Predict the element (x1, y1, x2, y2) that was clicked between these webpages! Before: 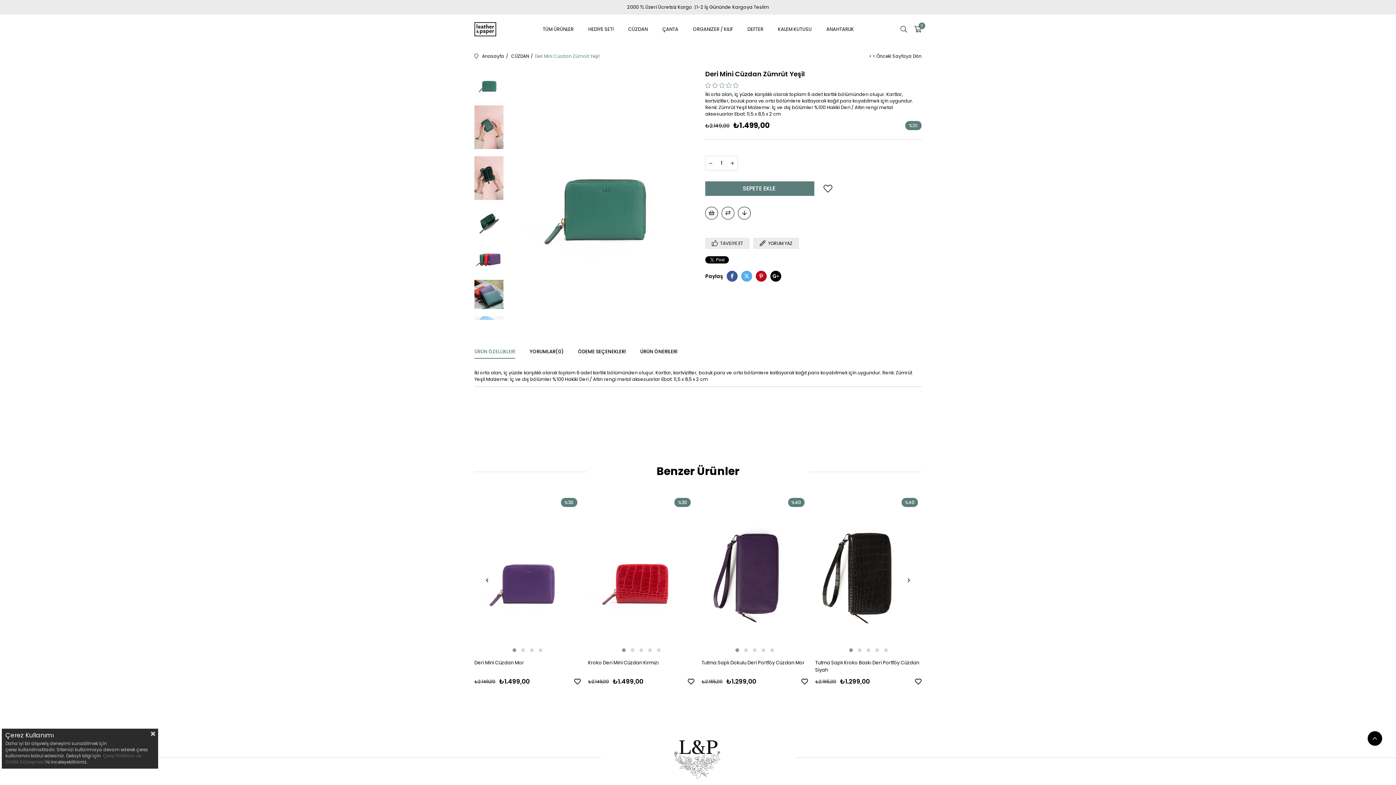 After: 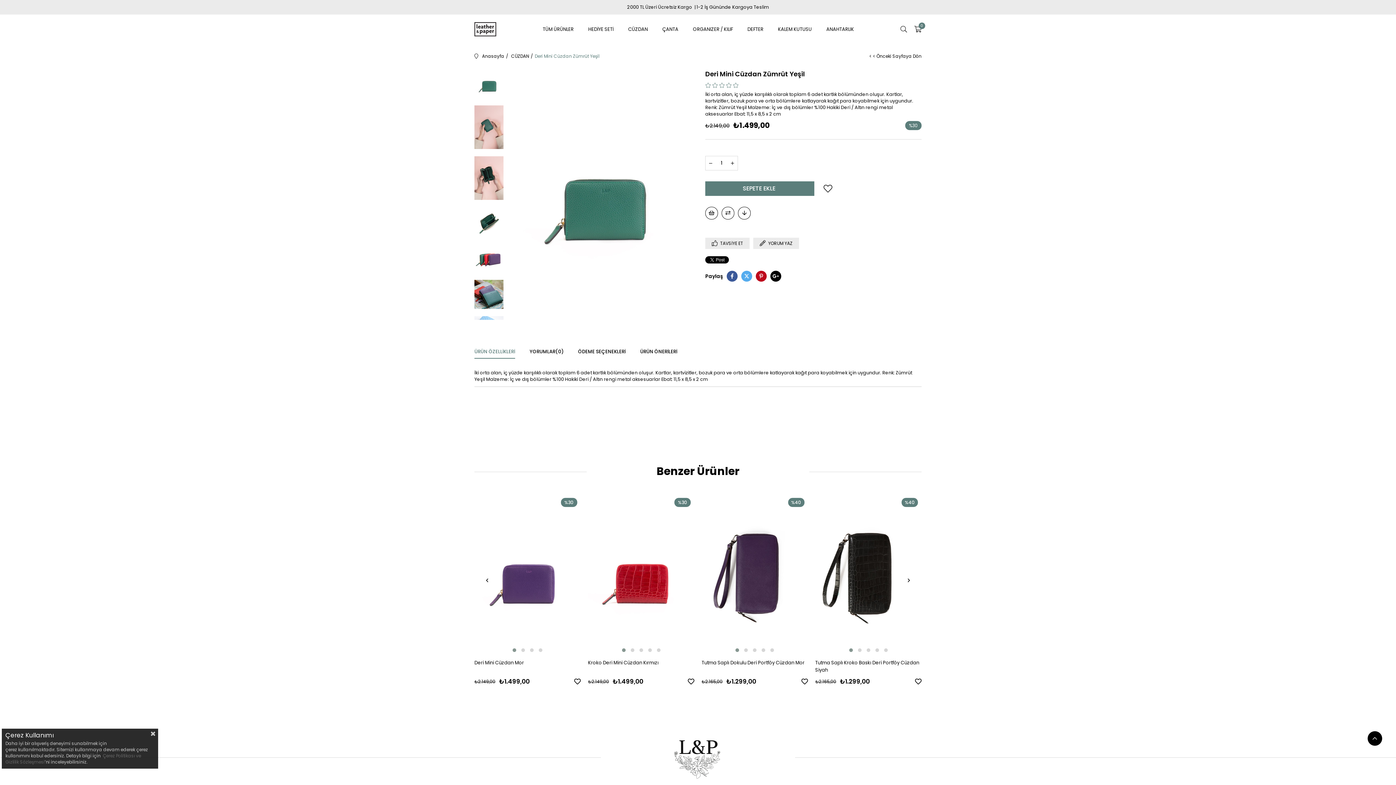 Action: bbox: (733, 646, 741, 654)